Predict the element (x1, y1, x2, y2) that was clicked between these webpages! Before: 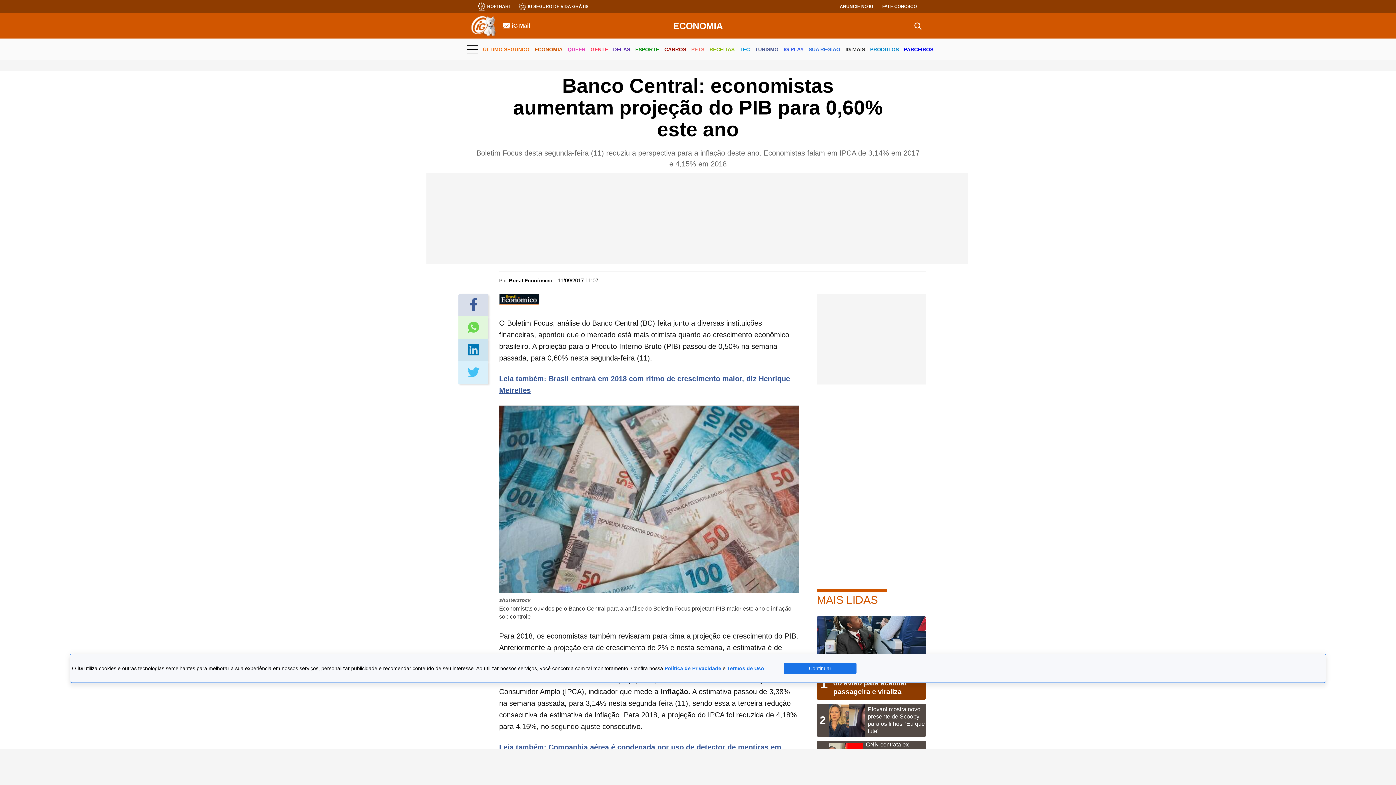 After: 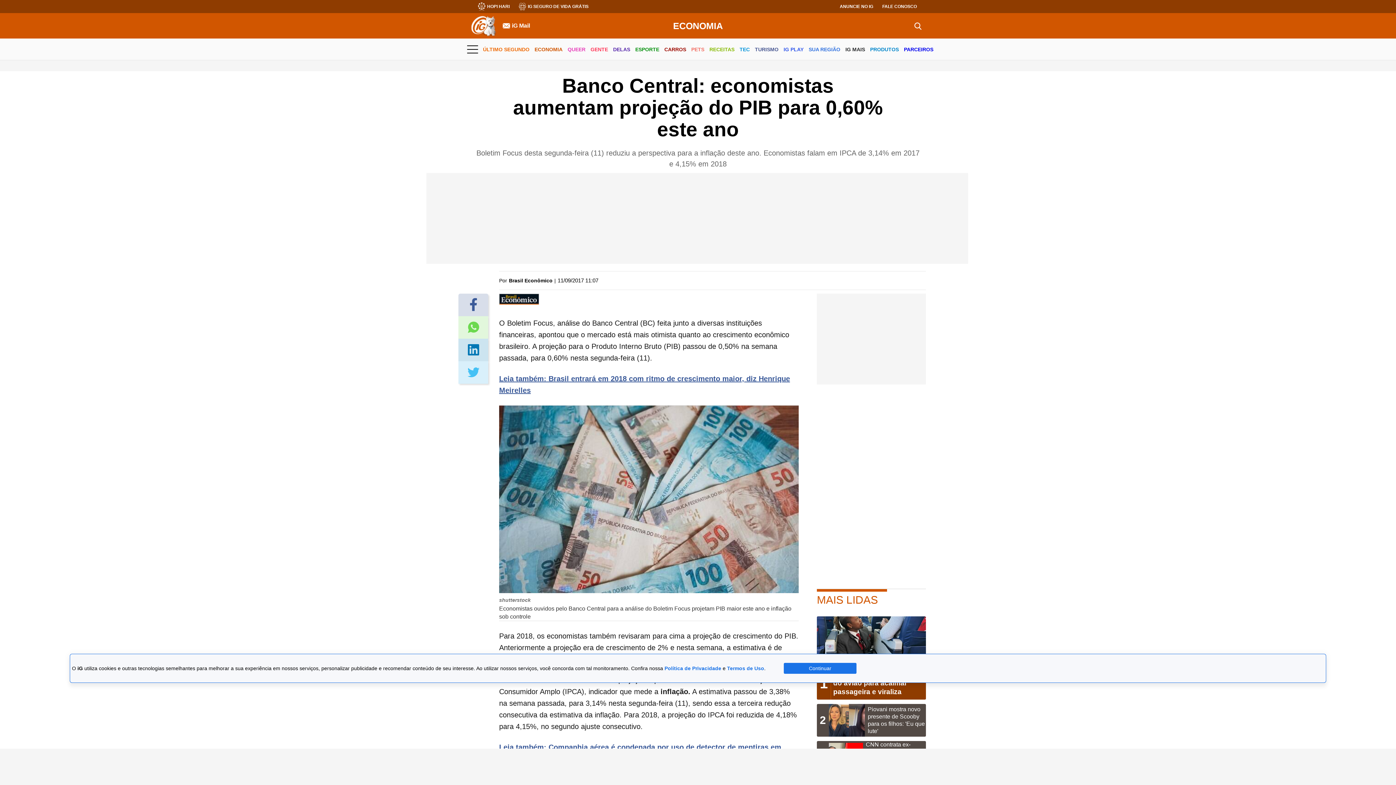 Action: label: iG Mail bbox: (502, 22, 530, 29)